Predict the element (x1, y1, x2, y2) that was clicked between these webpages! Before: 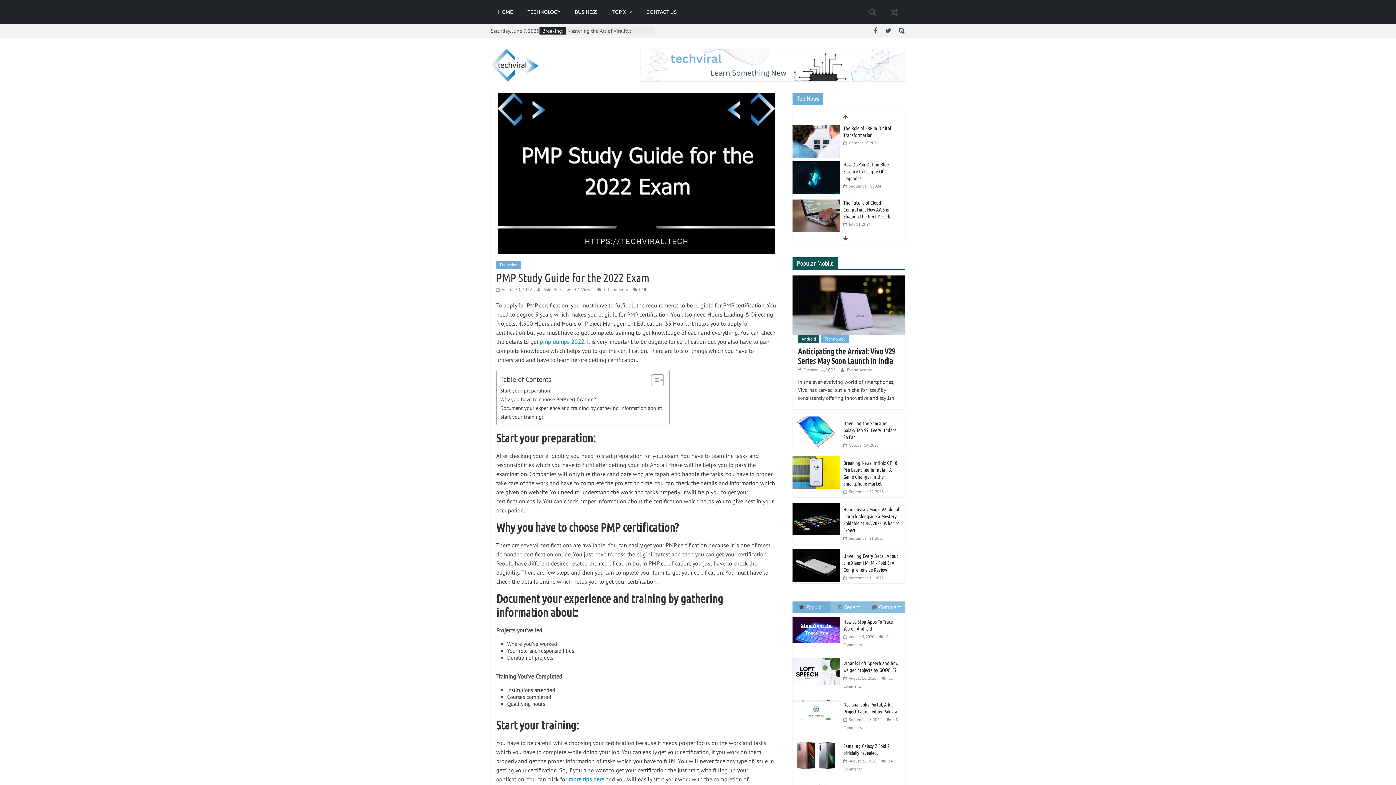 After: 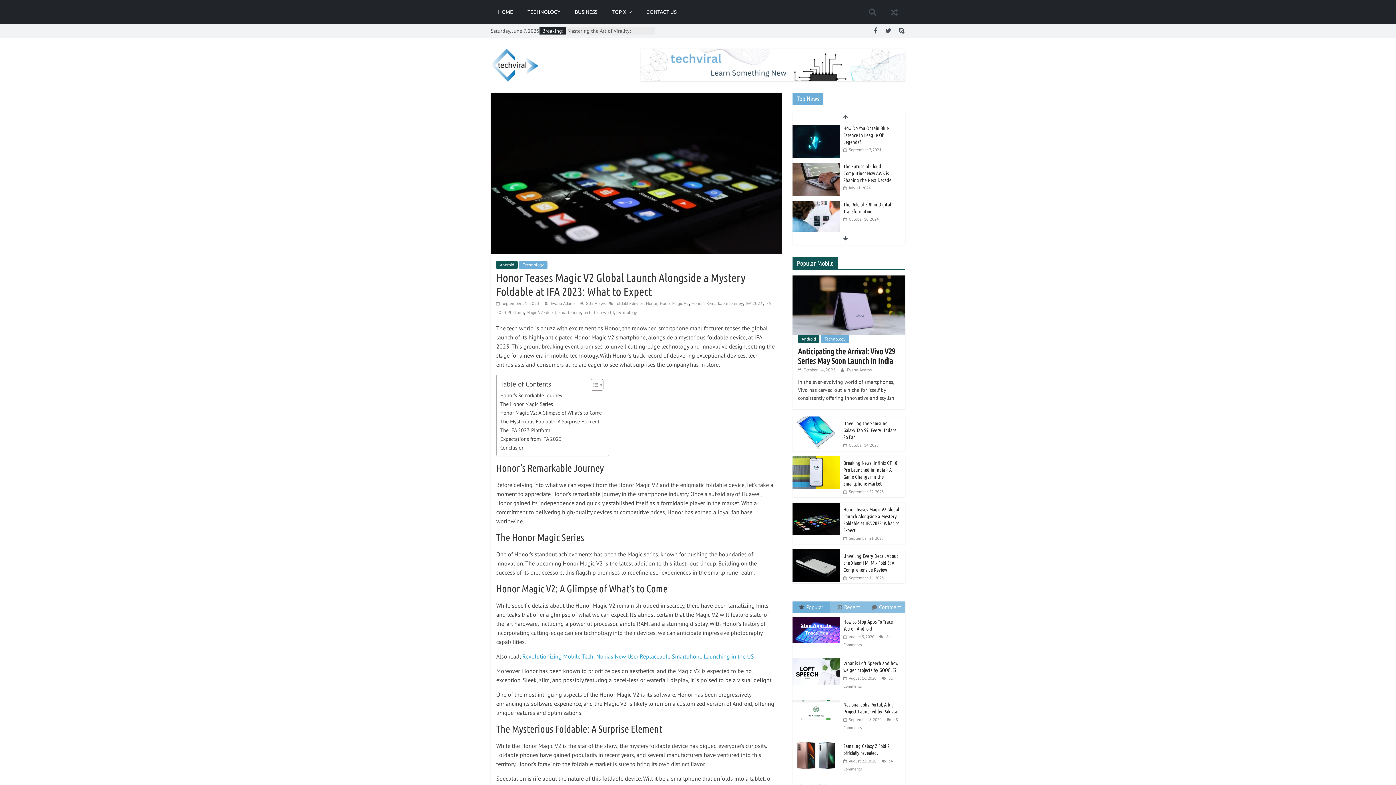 Action: bbox: (792, 503, 840, 510)